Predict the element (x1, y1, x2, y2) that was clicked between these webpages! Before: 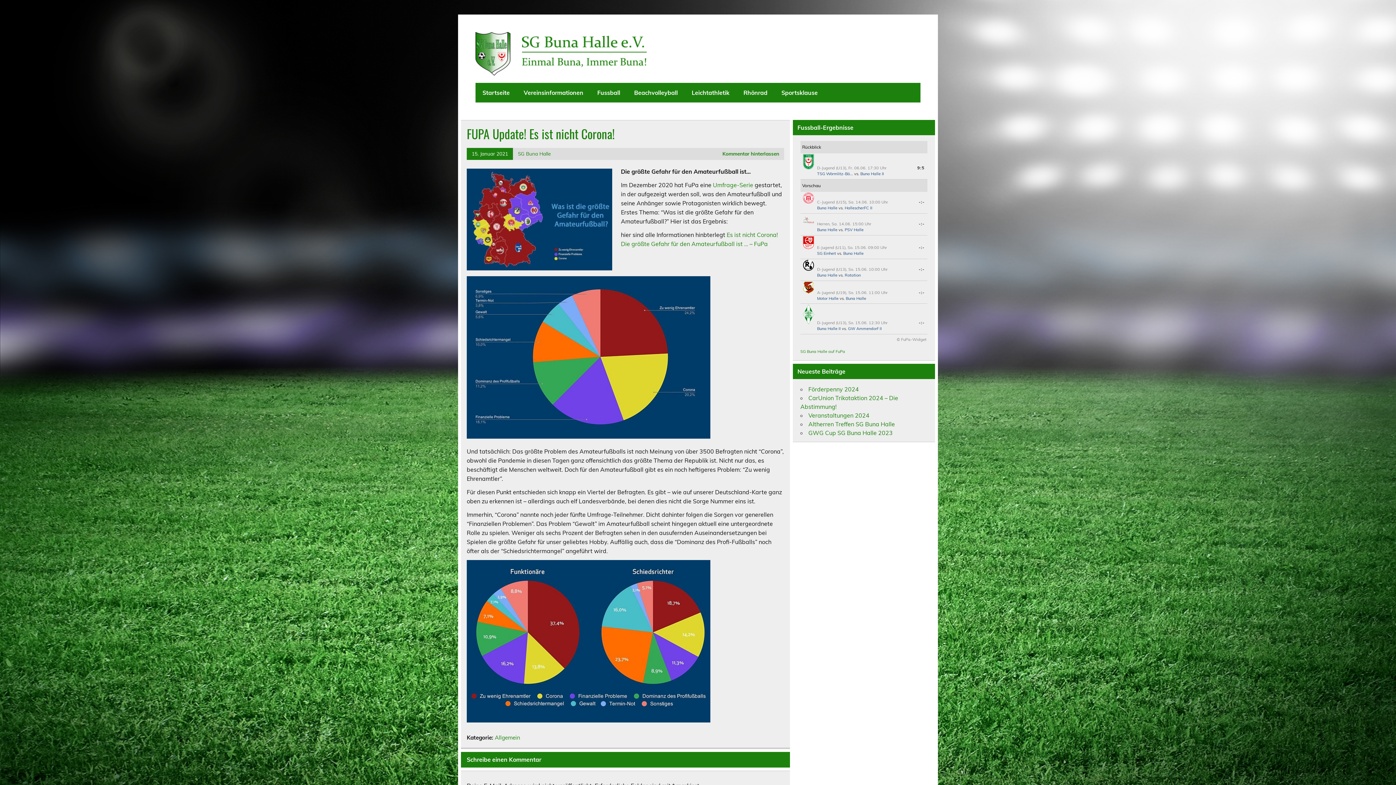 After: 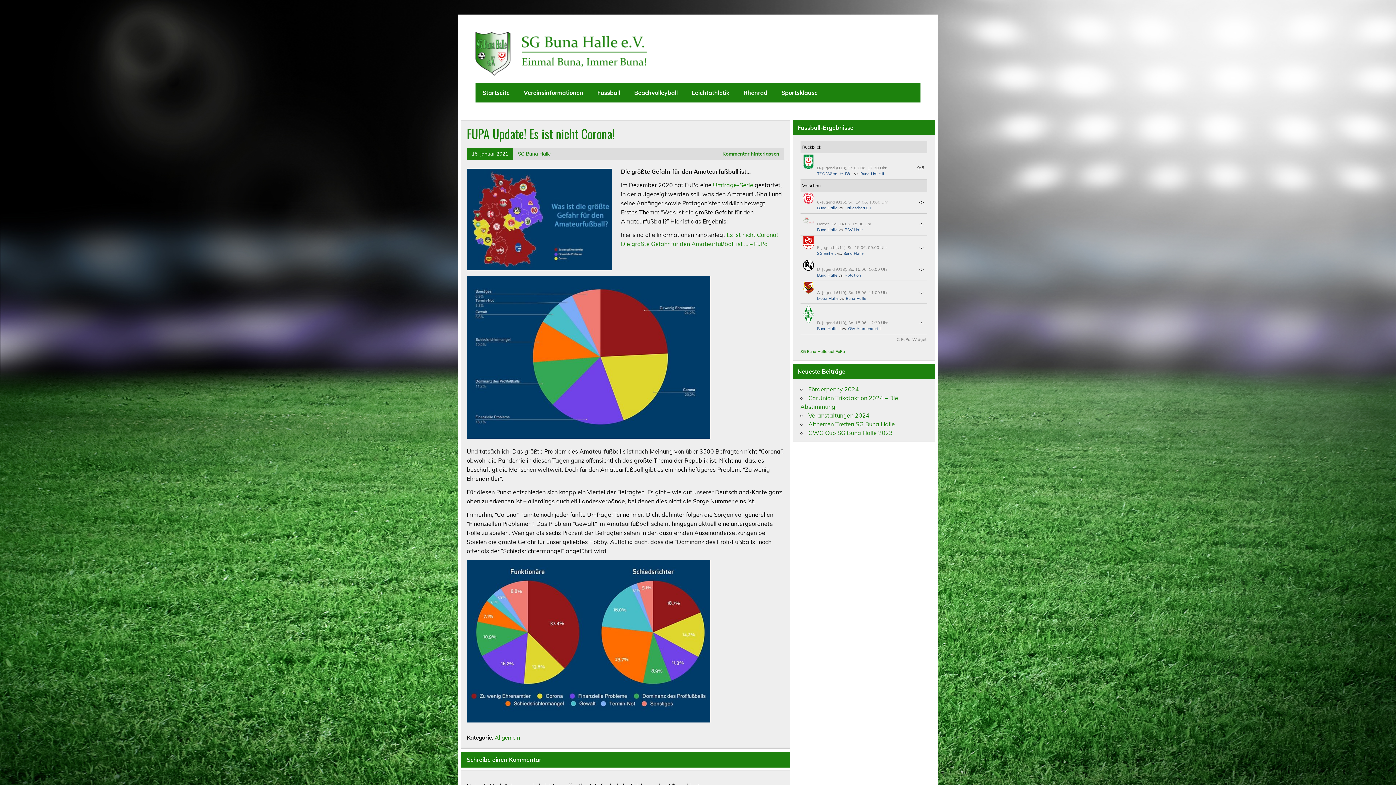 Action: label: 15. Januar 2021 bbox: (471, 150, 508, 156)